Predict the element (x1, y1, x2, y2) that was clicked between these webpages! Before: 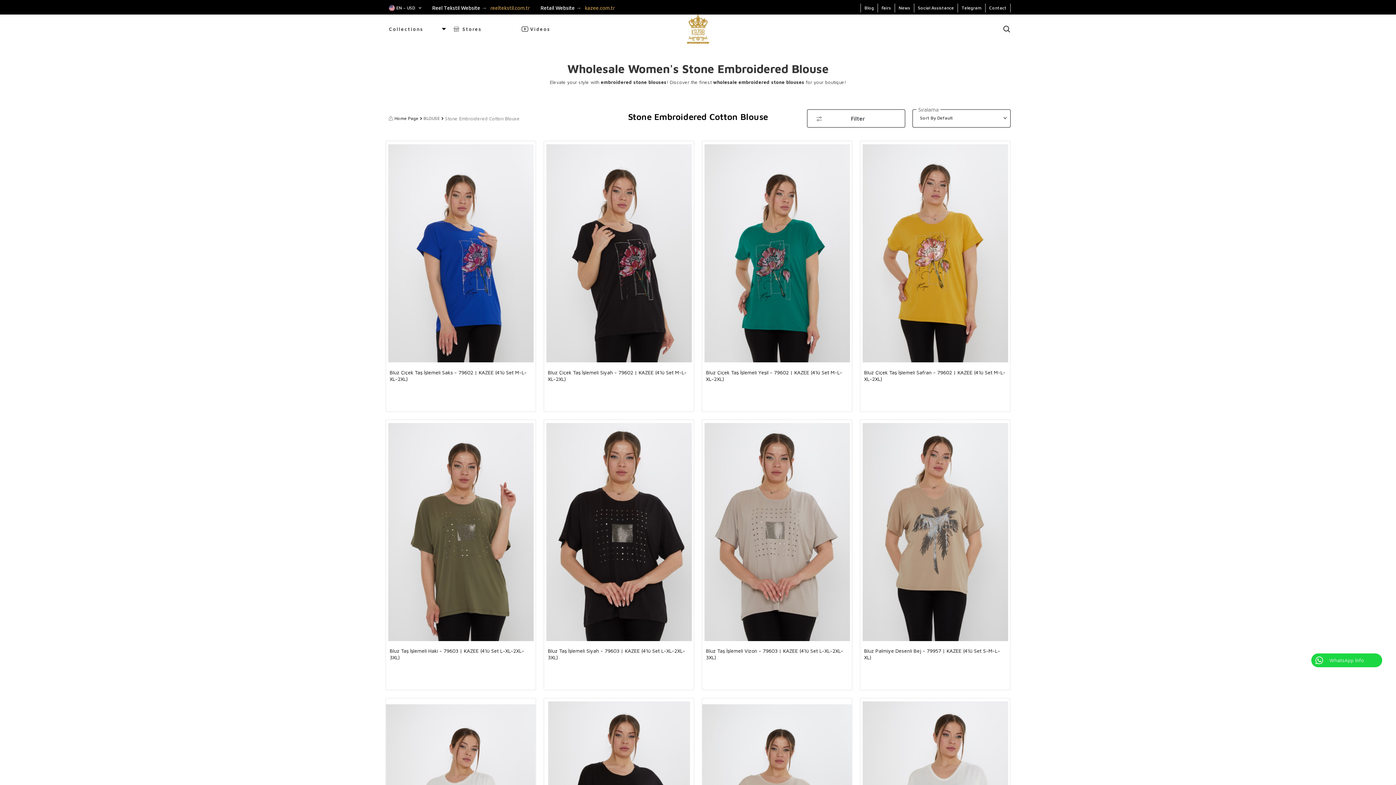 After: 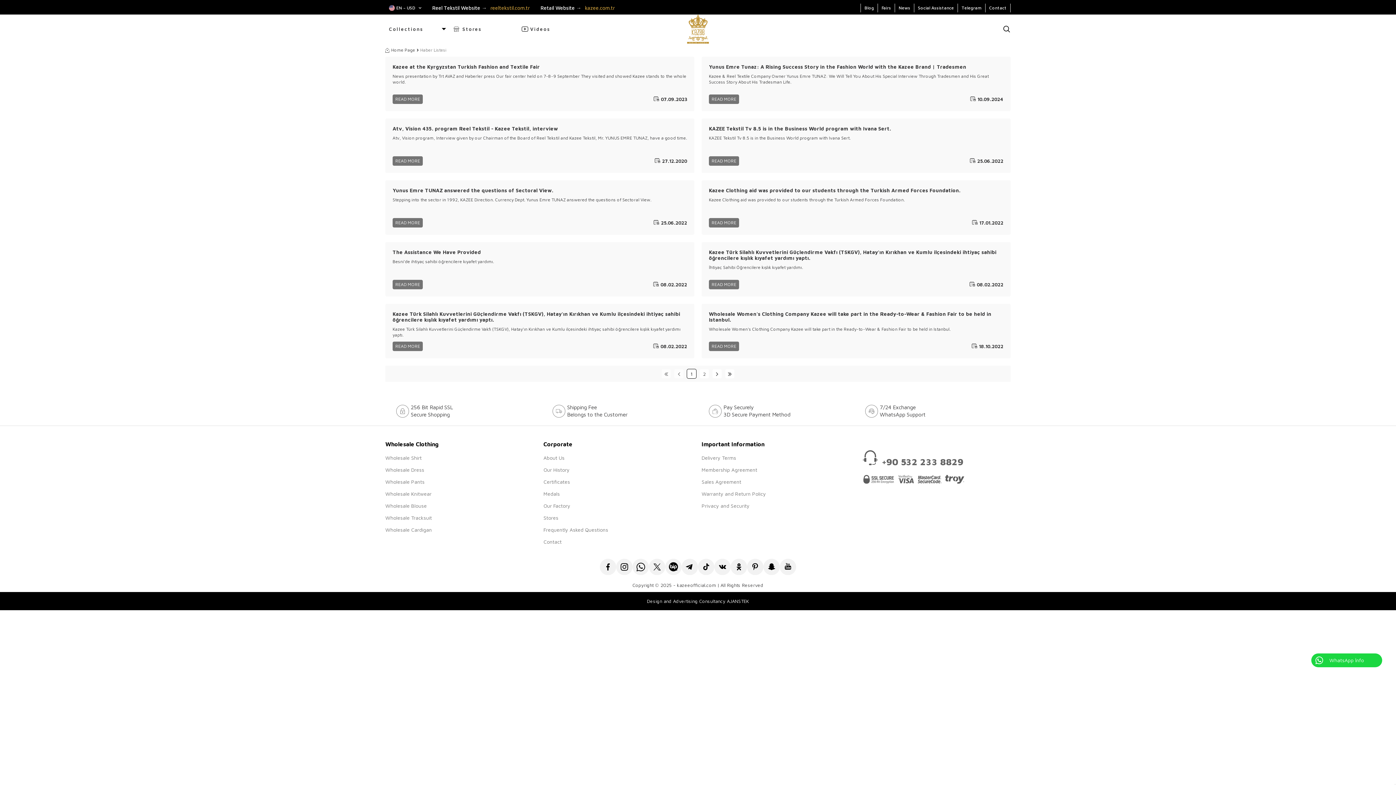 Action: bbox: (898, 3, 910, 12) label: News